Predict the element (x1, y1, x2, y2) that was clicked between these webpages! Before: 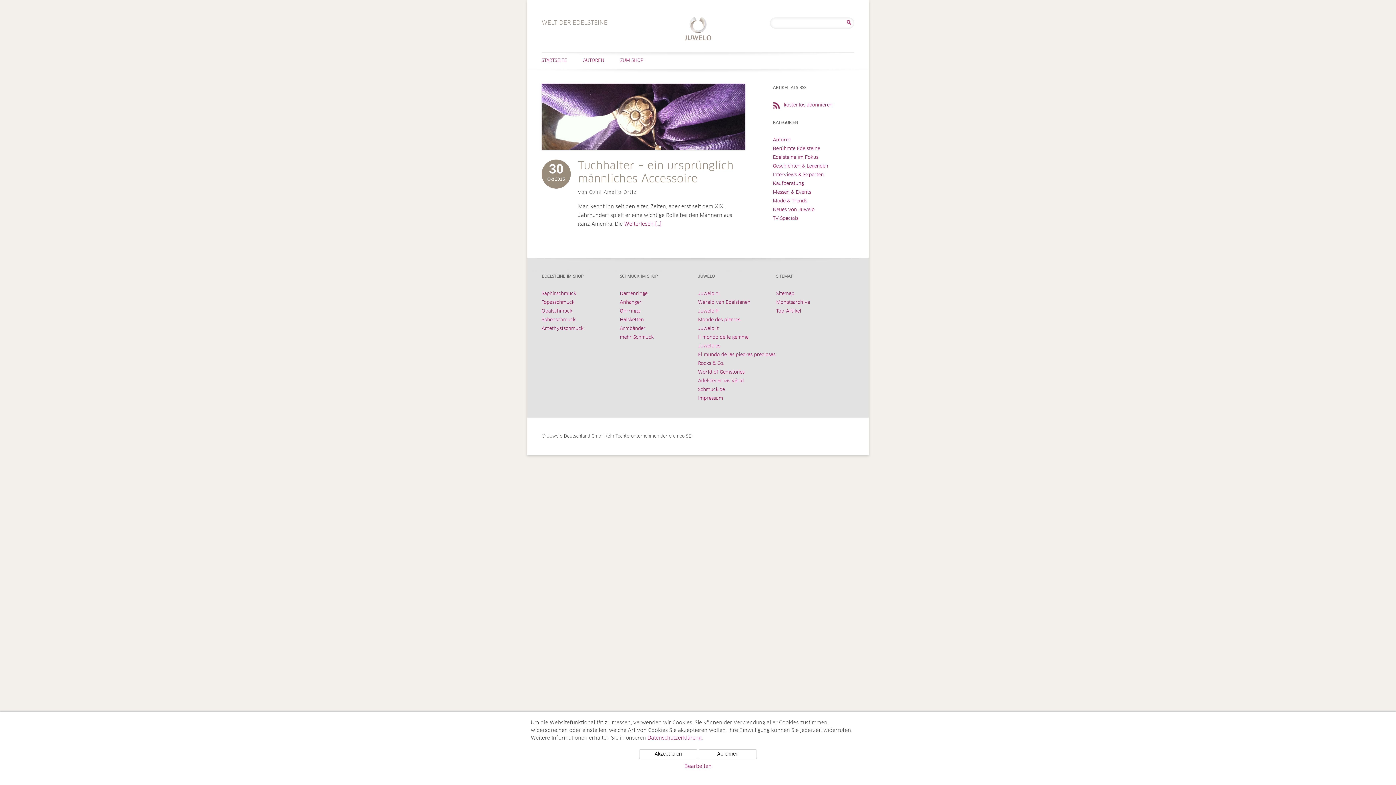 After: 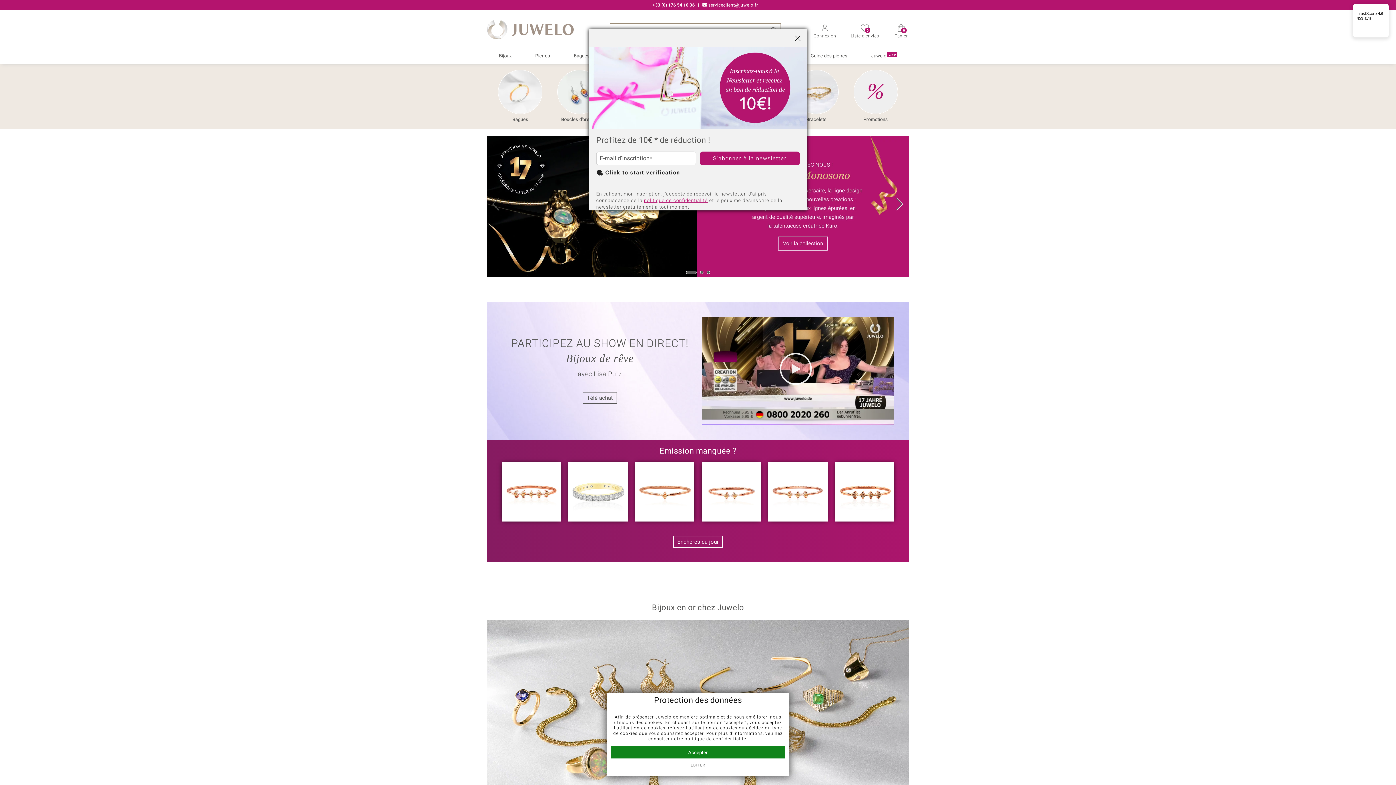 Action: label: Juwelo.fr bbox: (698, 309, 719, 313)